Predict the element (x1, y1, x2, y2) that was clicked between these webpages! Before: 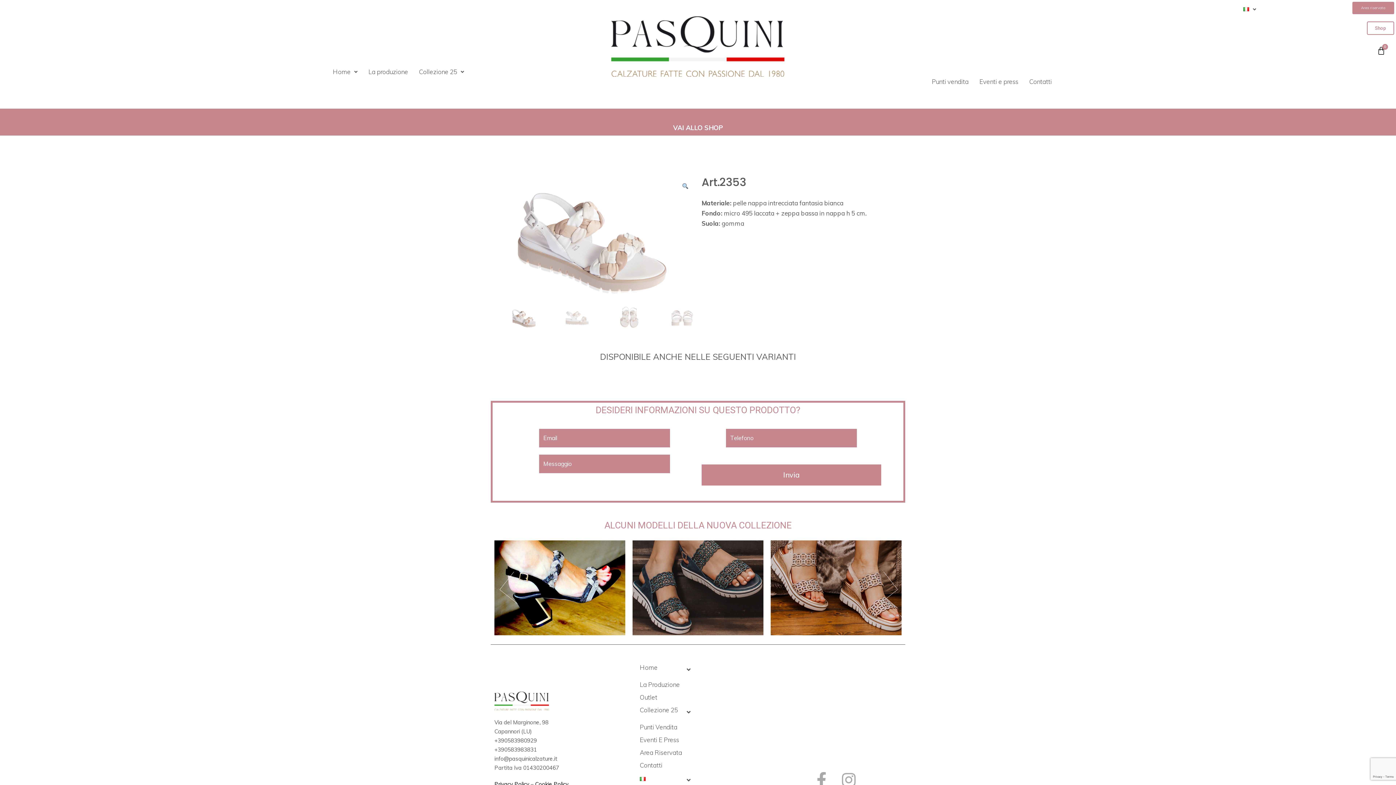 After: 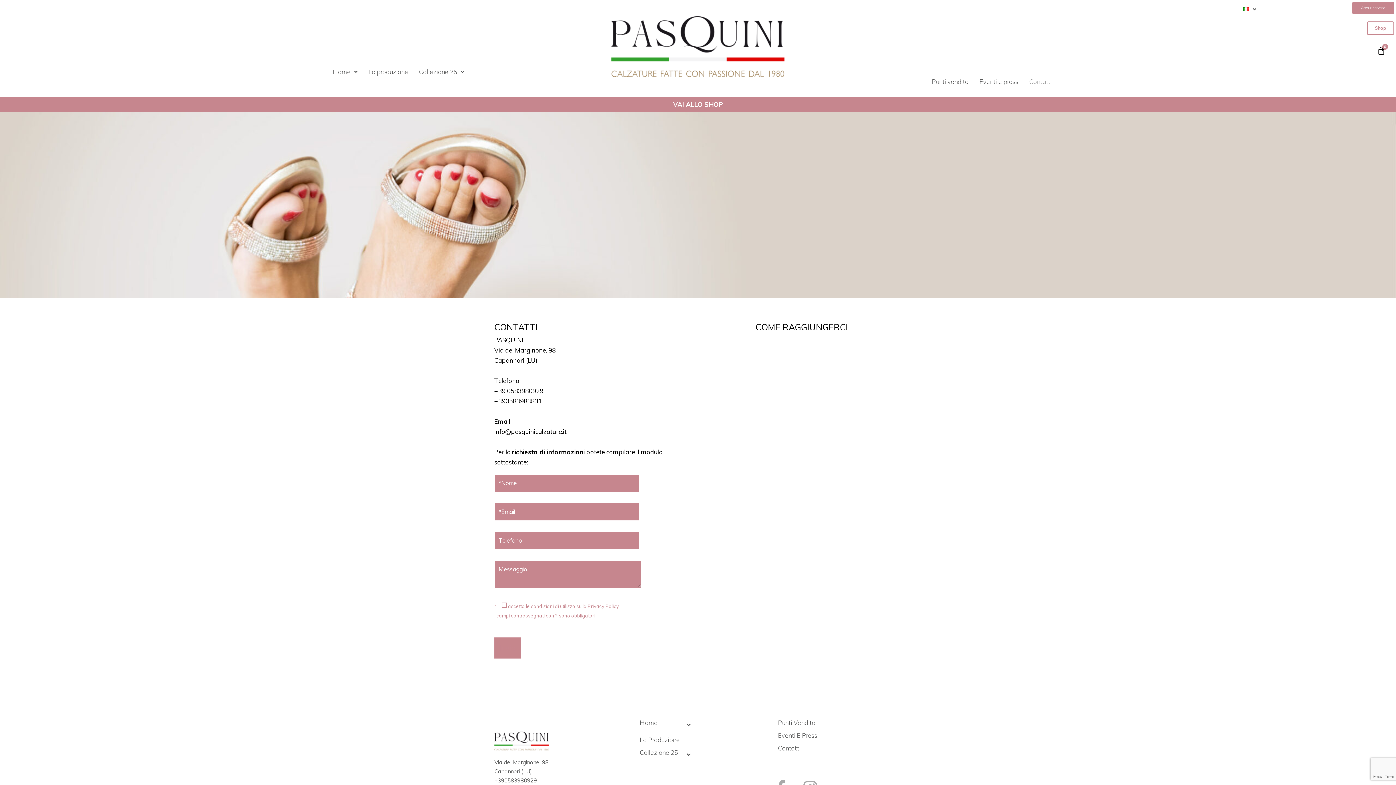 Action: label: Contatti bbox: (1024, 73, 1057, 90)